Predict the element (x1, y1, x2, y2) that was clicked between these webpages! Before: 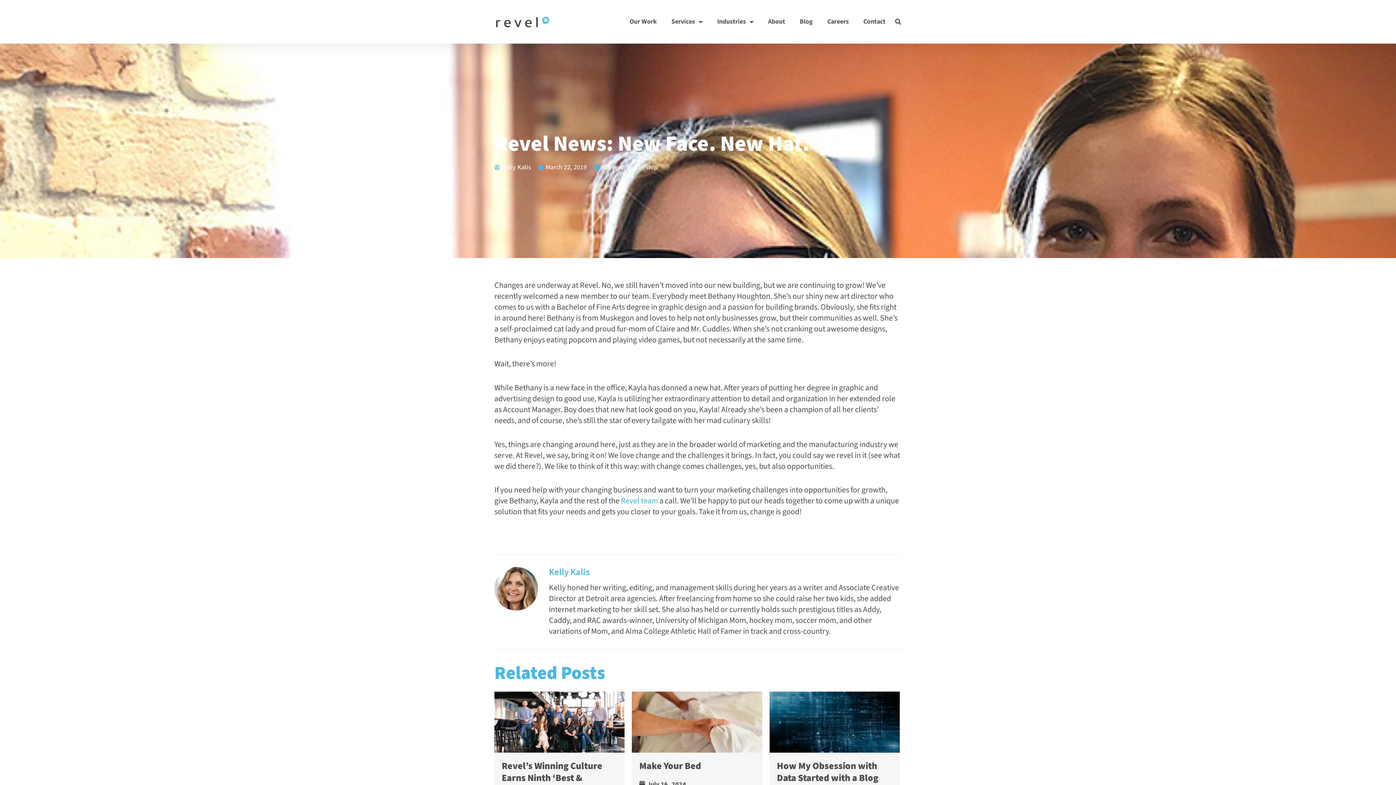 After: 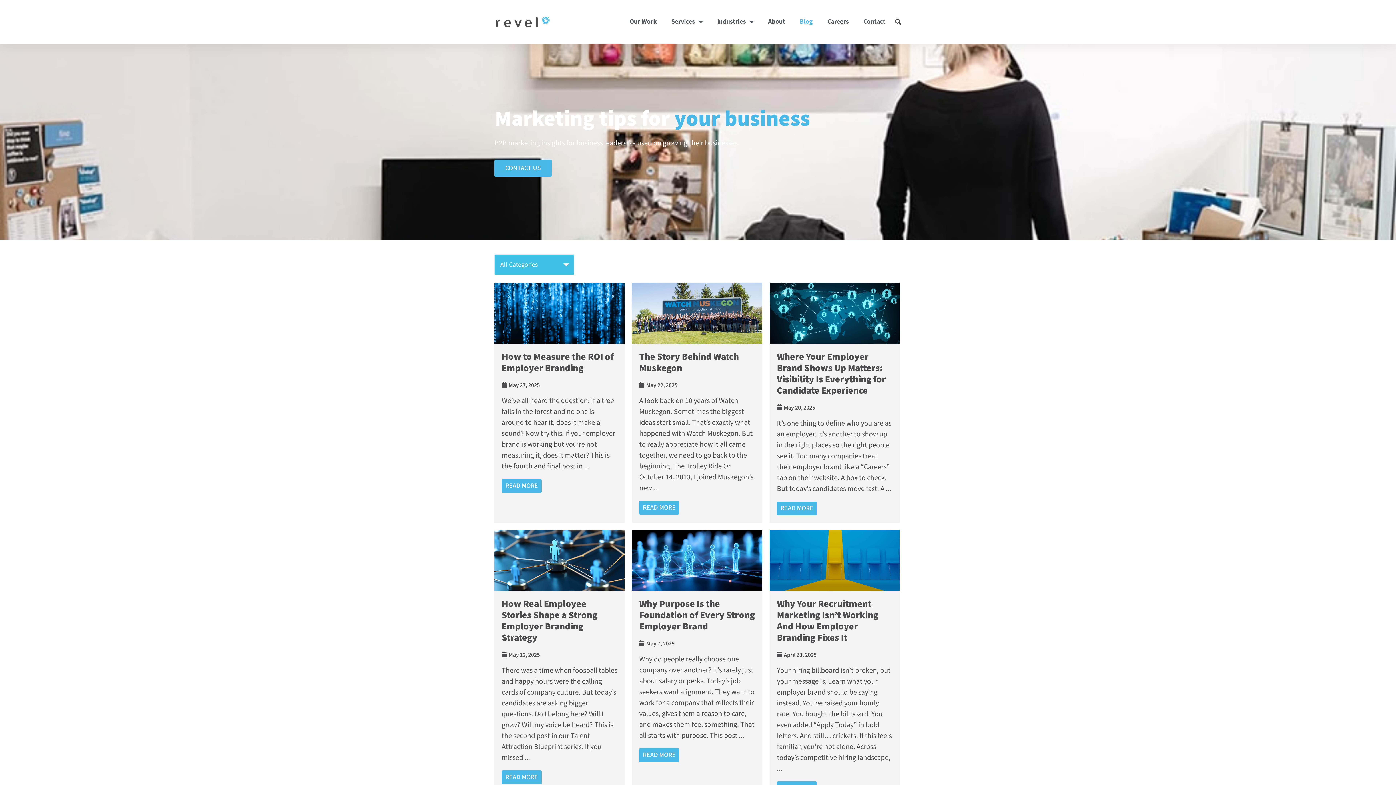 Action: label: Blog bbox: (792, 5, 820, 38)